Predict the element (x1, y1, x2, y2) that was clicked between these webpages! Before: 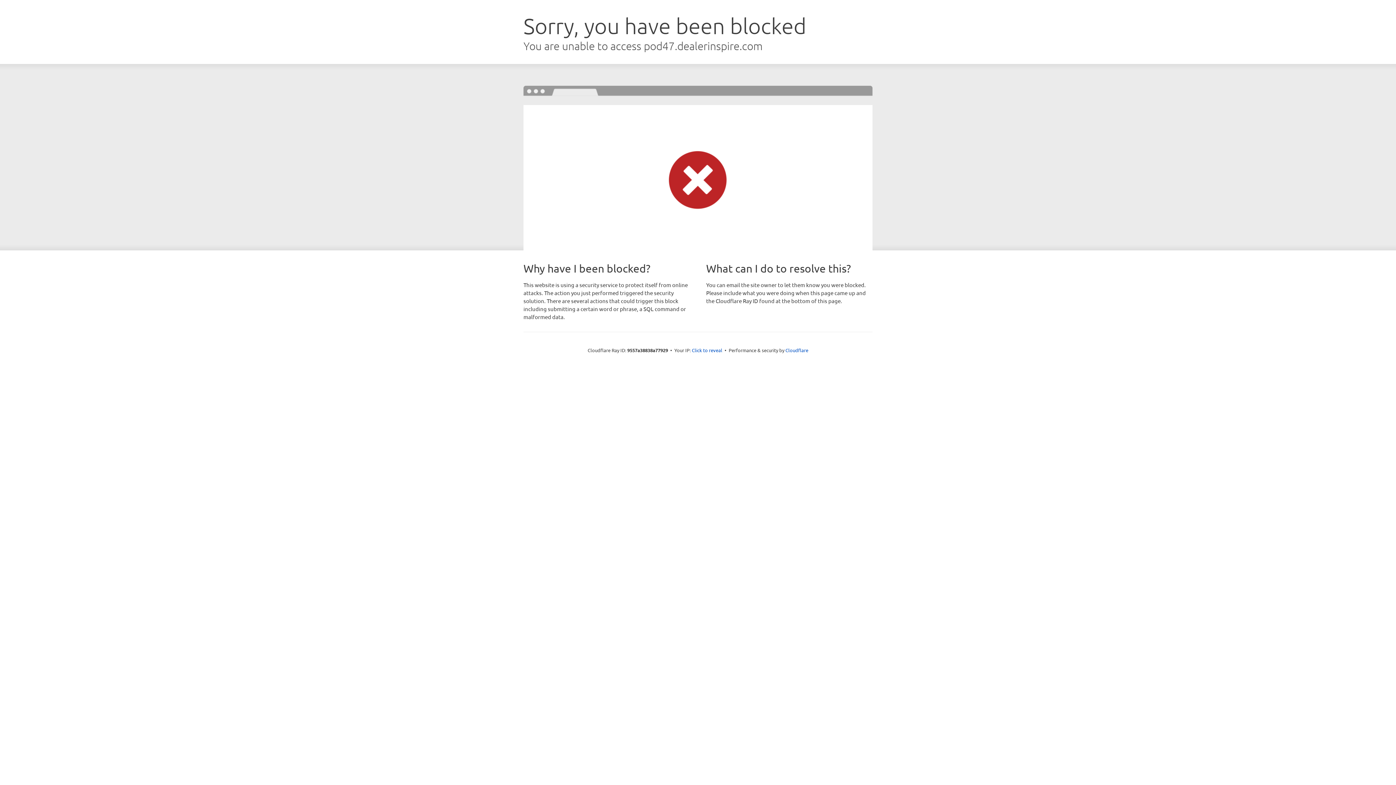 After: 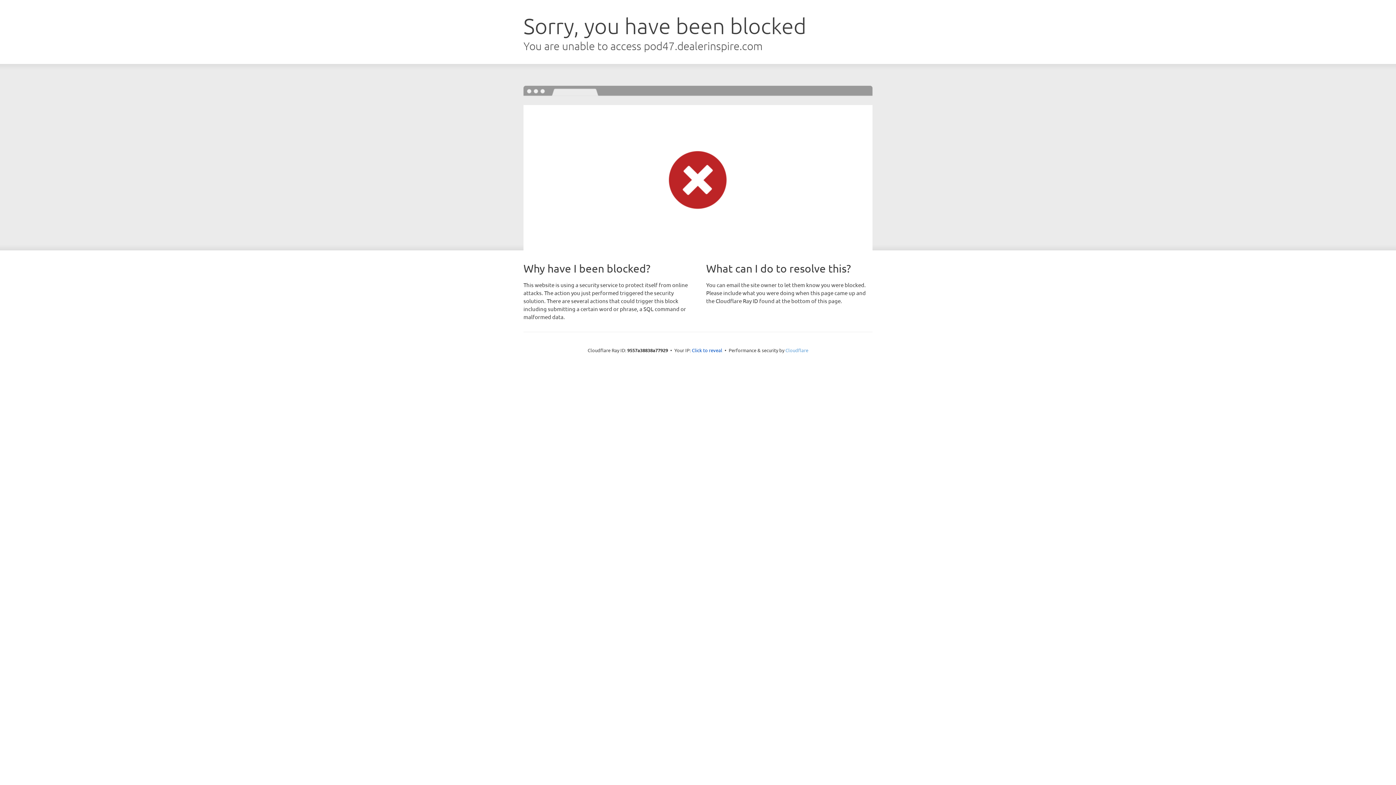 Action: bbox: (785, 347, 808, 353) label: Cloudflare